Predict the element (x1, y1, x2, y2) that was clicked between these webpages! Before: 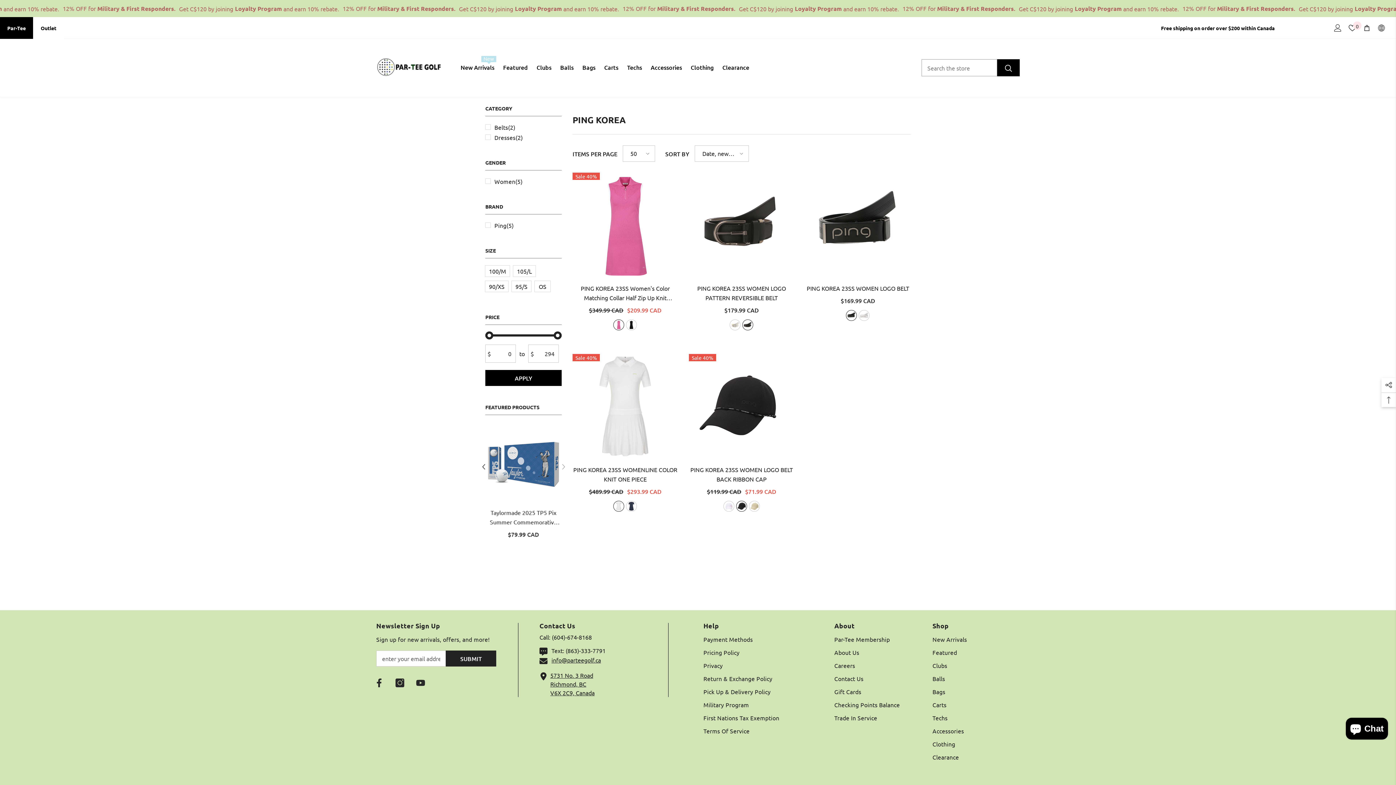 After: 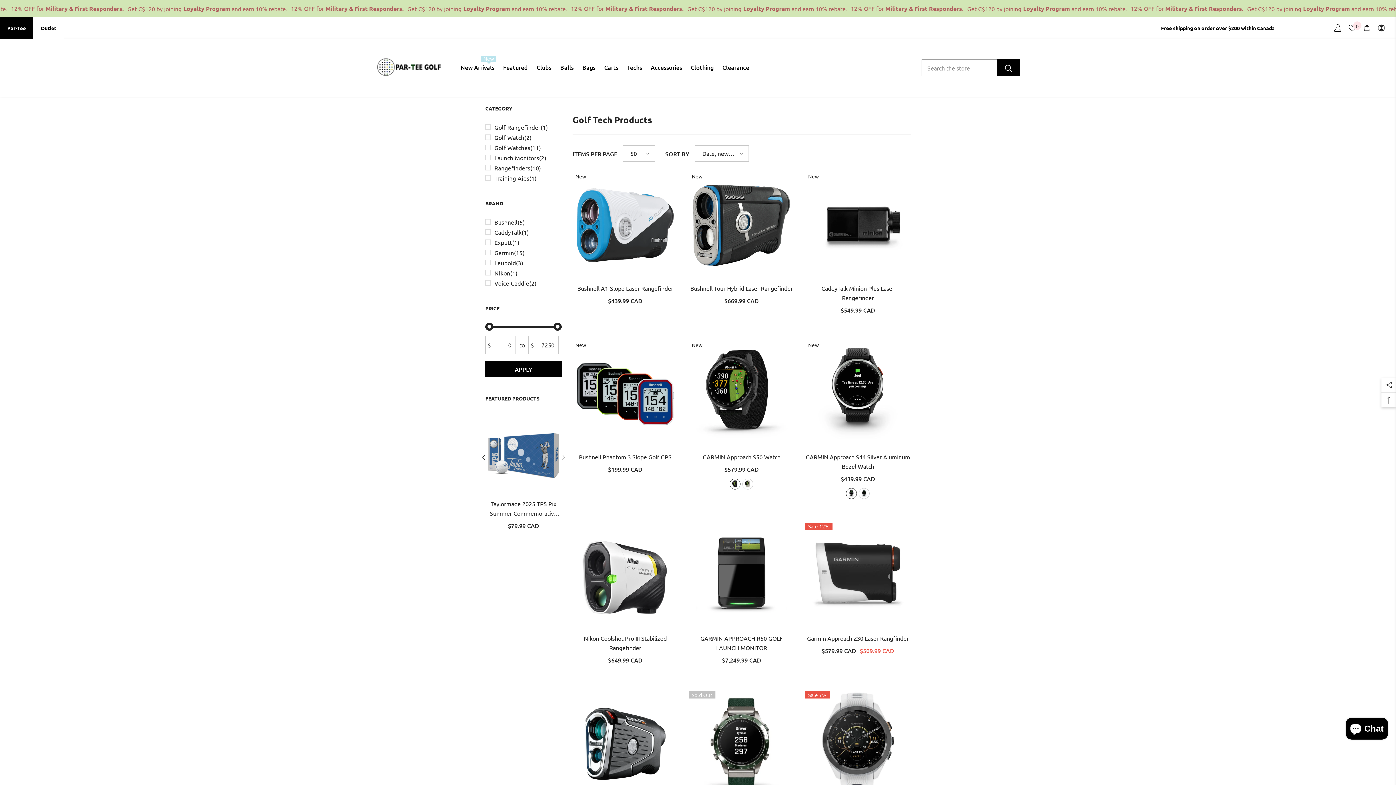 Action: label: Techs bbox: (622, 62, 646, 78)